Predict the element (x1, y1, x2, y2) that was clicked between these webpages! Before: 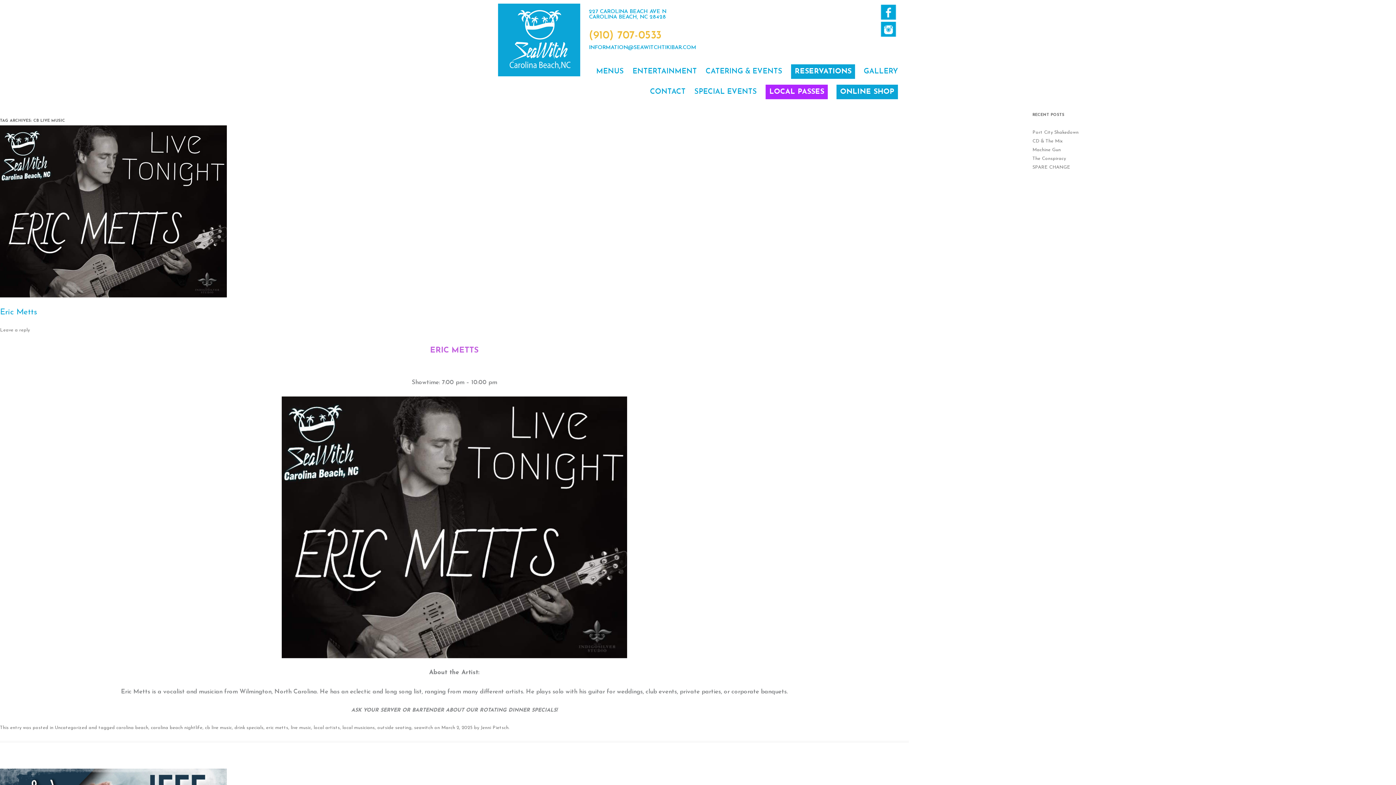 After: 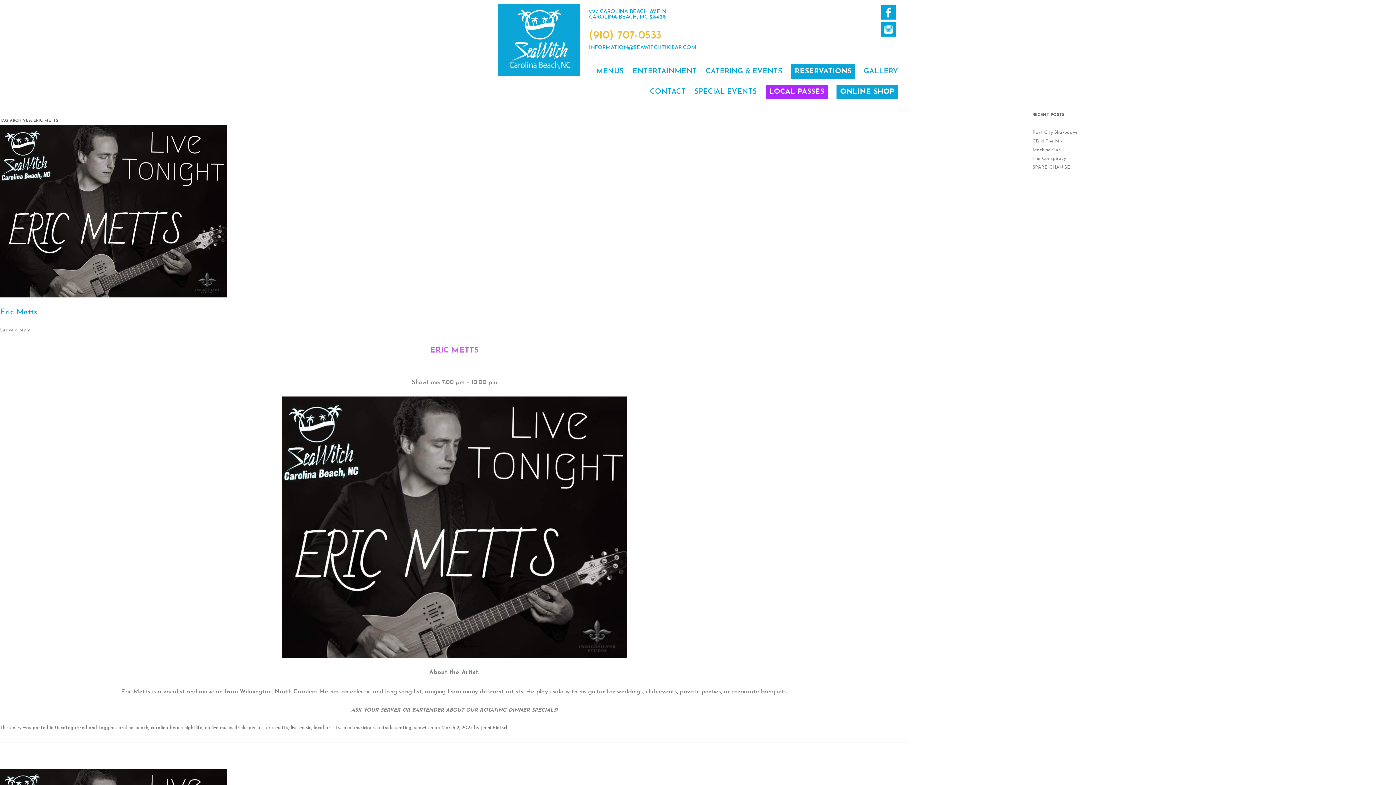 Action: label: eric metts bbox: (266, 725, 288, 730)